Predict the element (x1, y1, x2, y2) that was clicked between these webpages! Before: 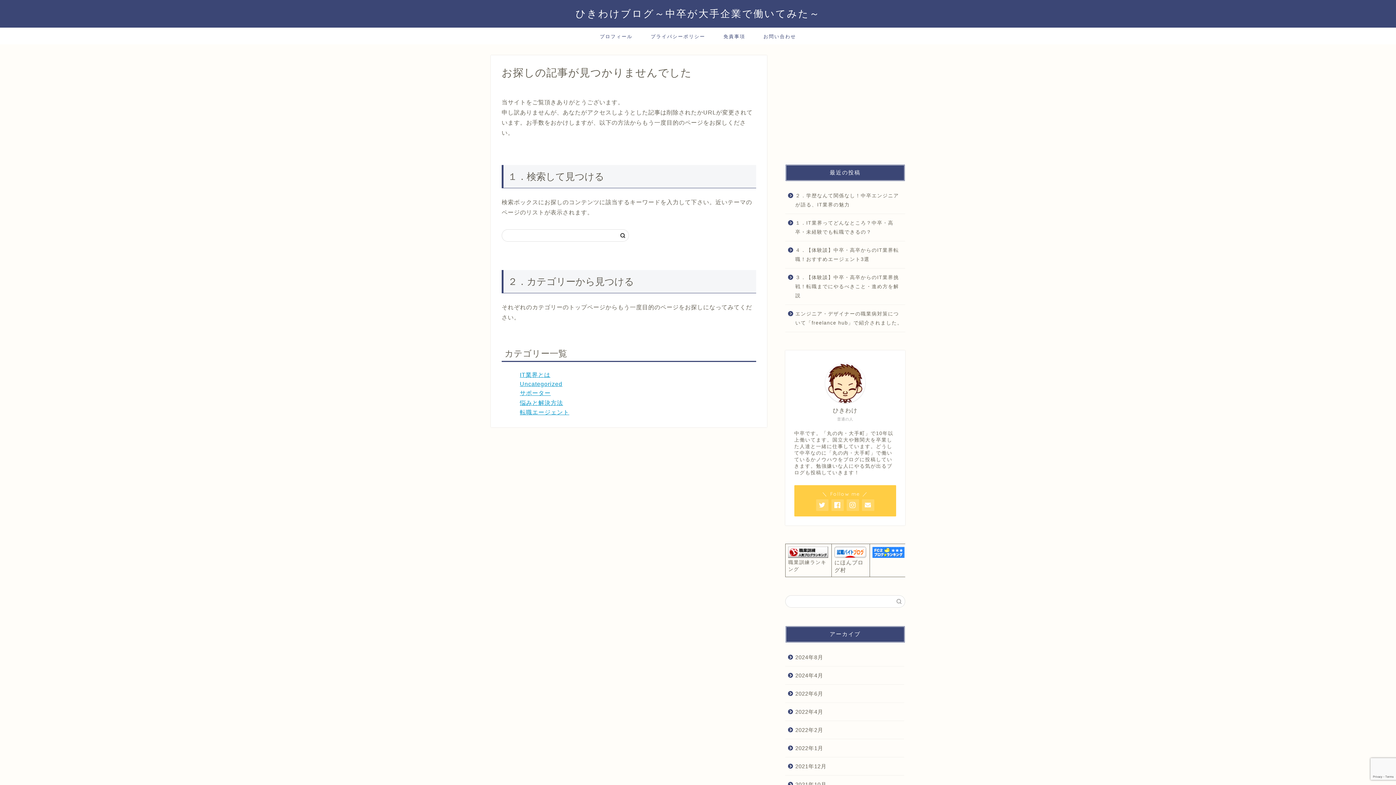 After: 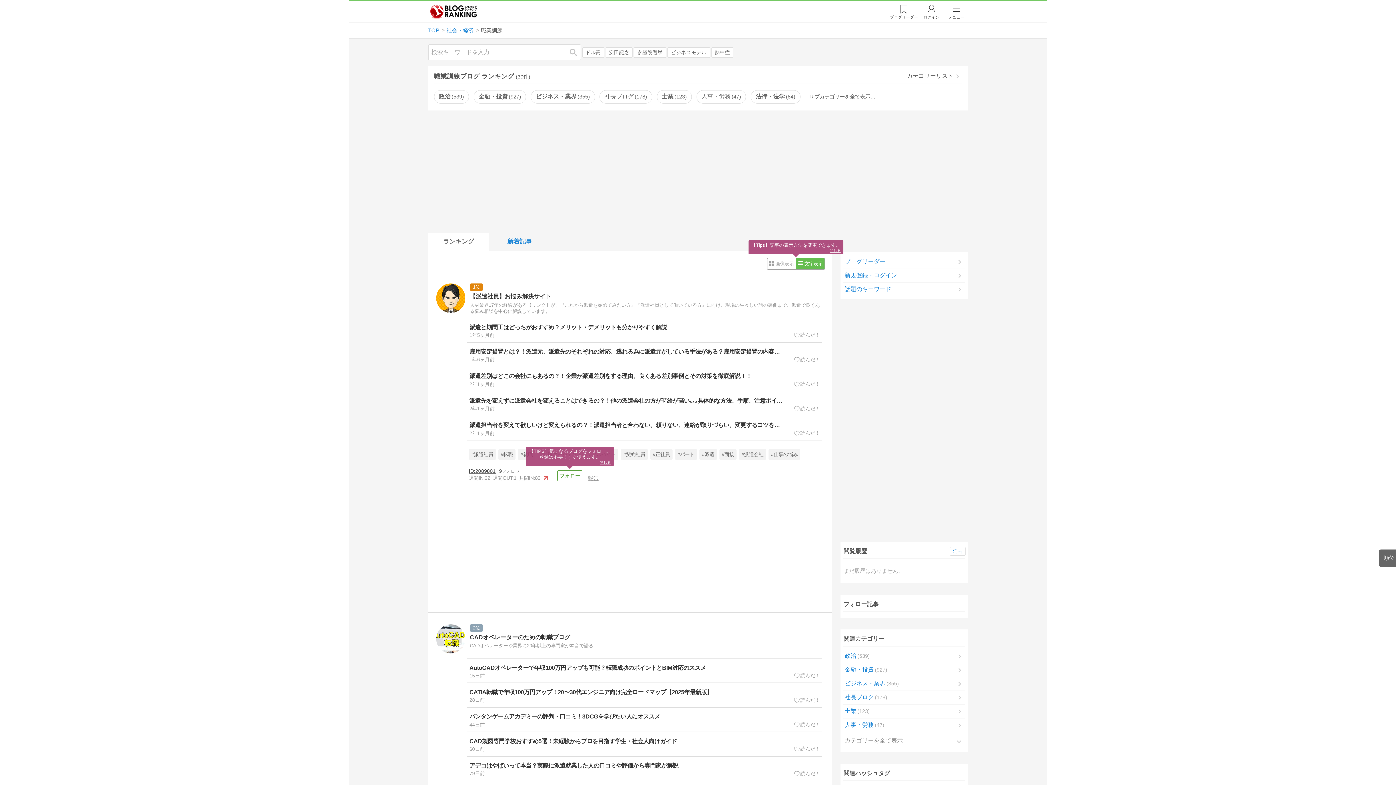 Action: bbox: (788, 553, 828, 559)